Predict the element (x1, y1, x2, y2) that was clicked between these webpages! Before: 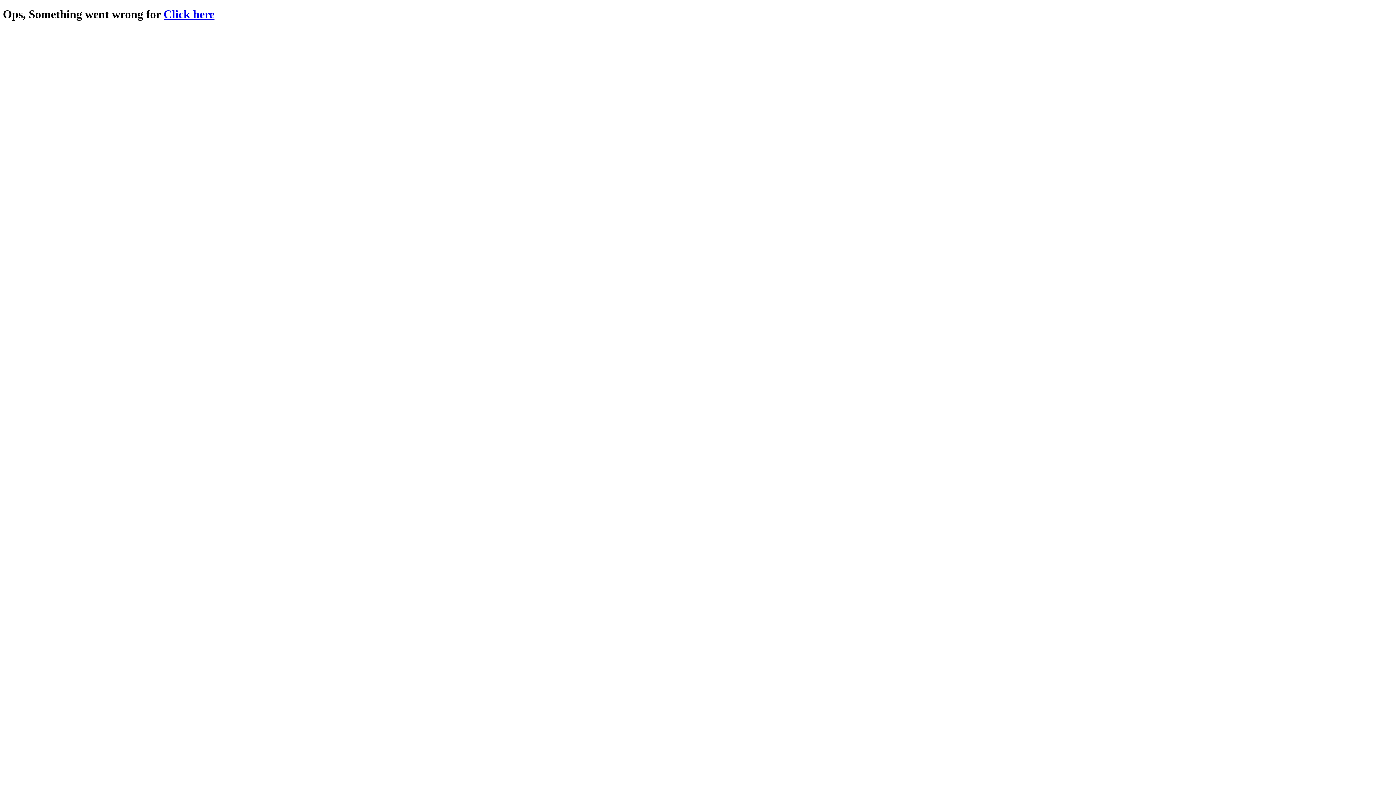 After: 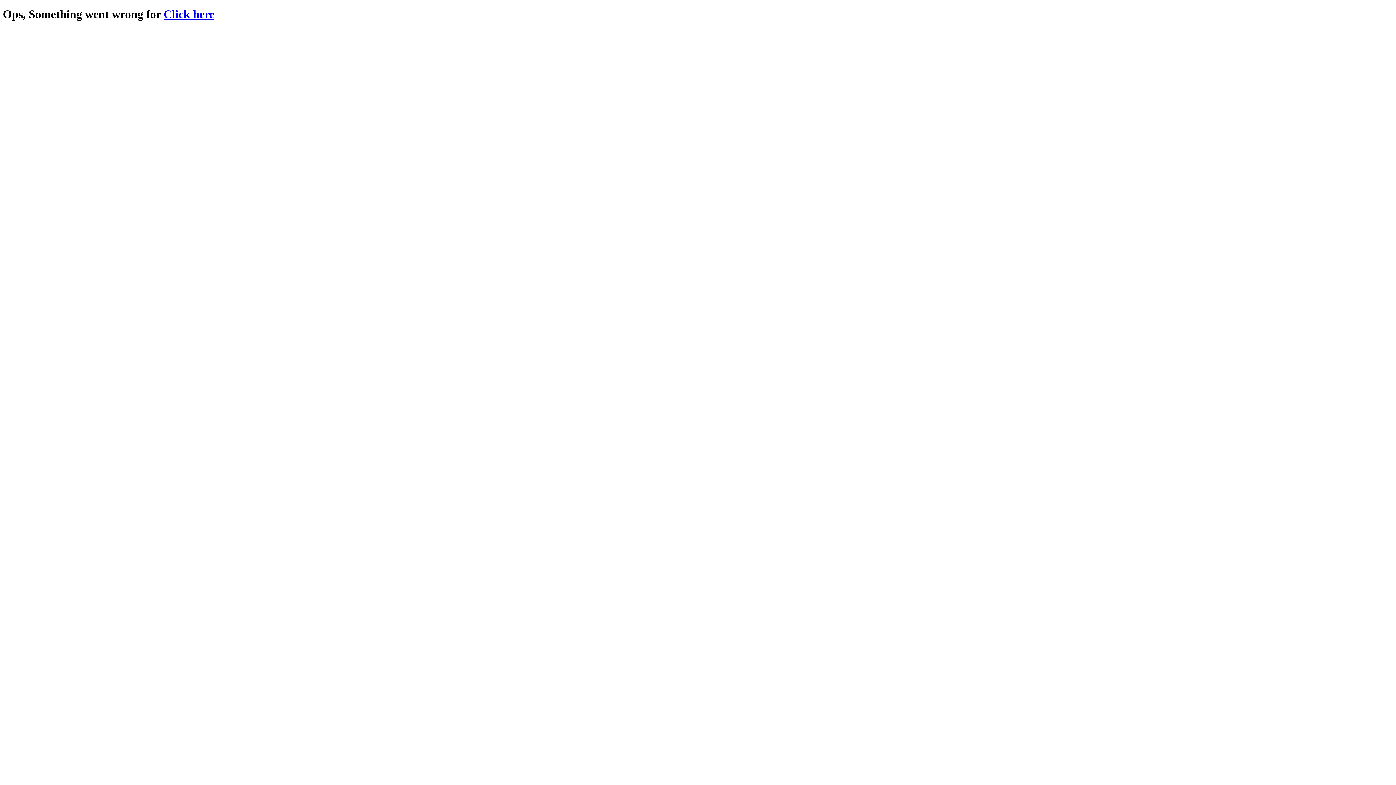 Action: label: Click here bbox: (163, 7, 214, 20)